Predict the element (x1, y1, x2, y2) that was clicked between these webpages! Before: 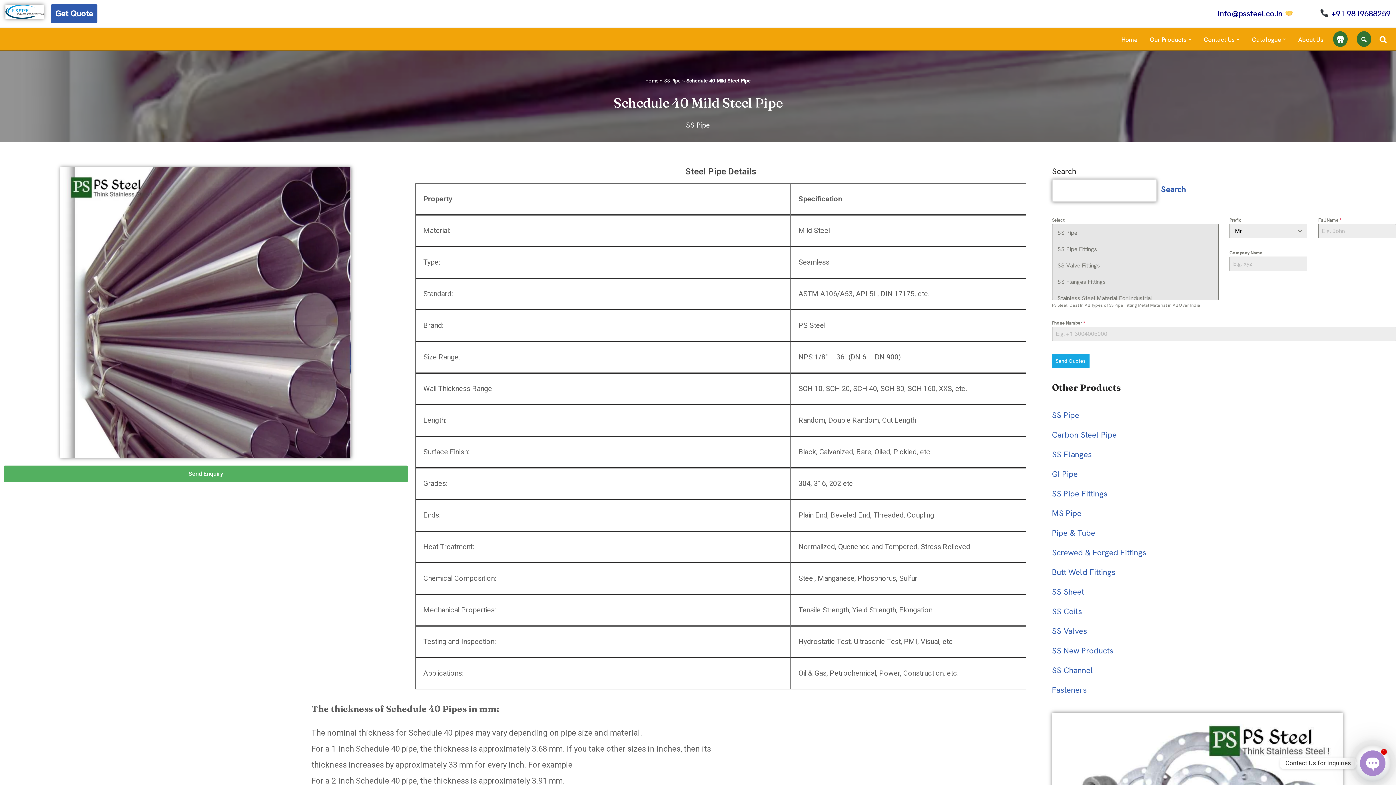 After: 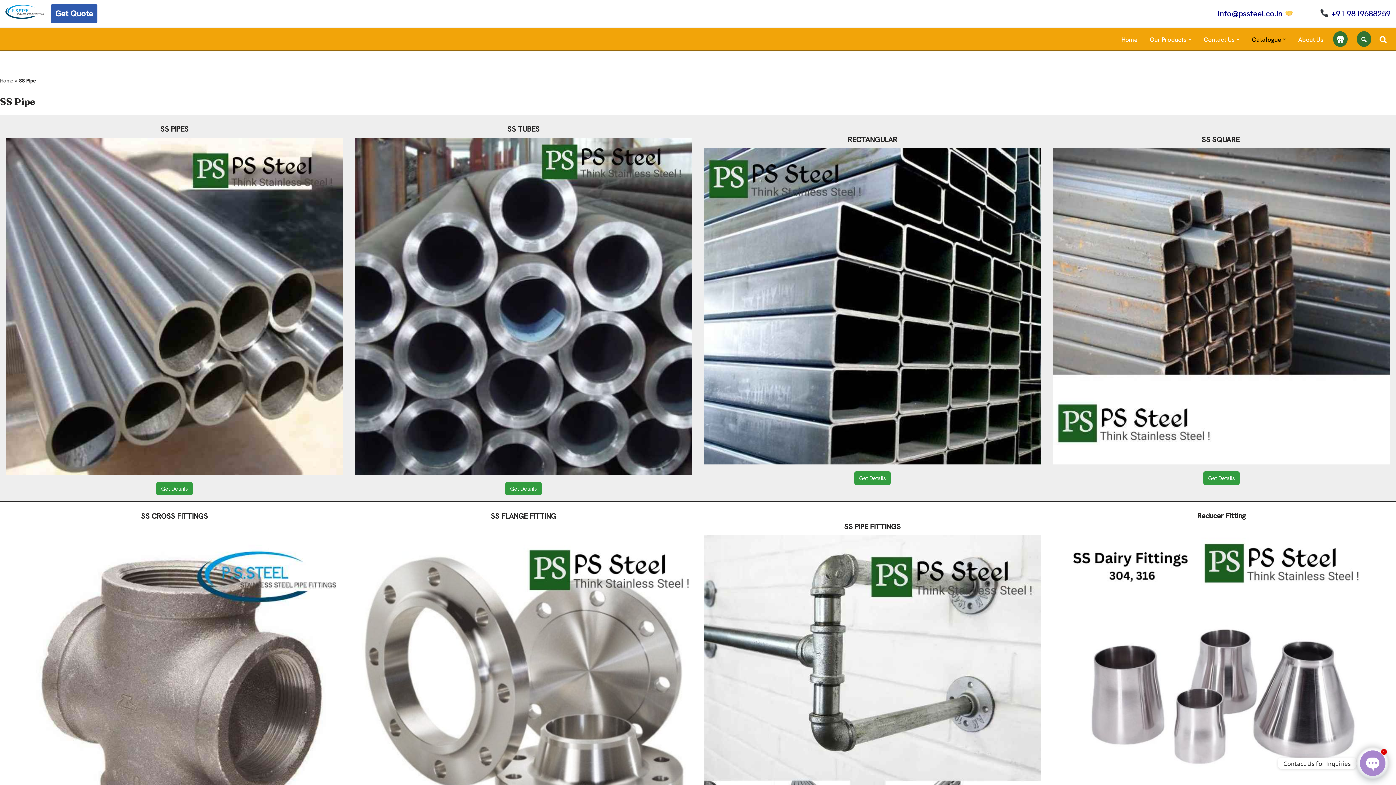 Action: label: SS Pipe bbox: (686, 120, 710, 129)